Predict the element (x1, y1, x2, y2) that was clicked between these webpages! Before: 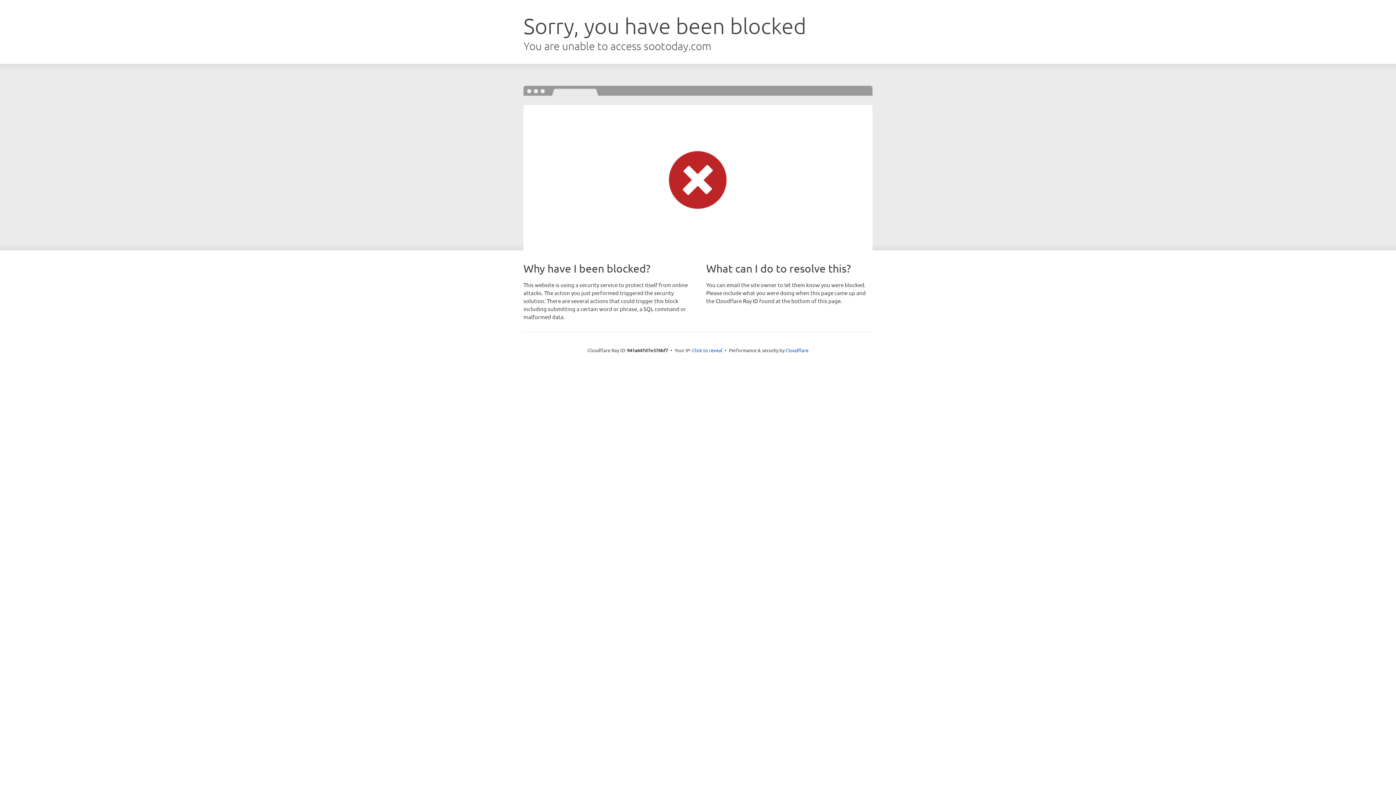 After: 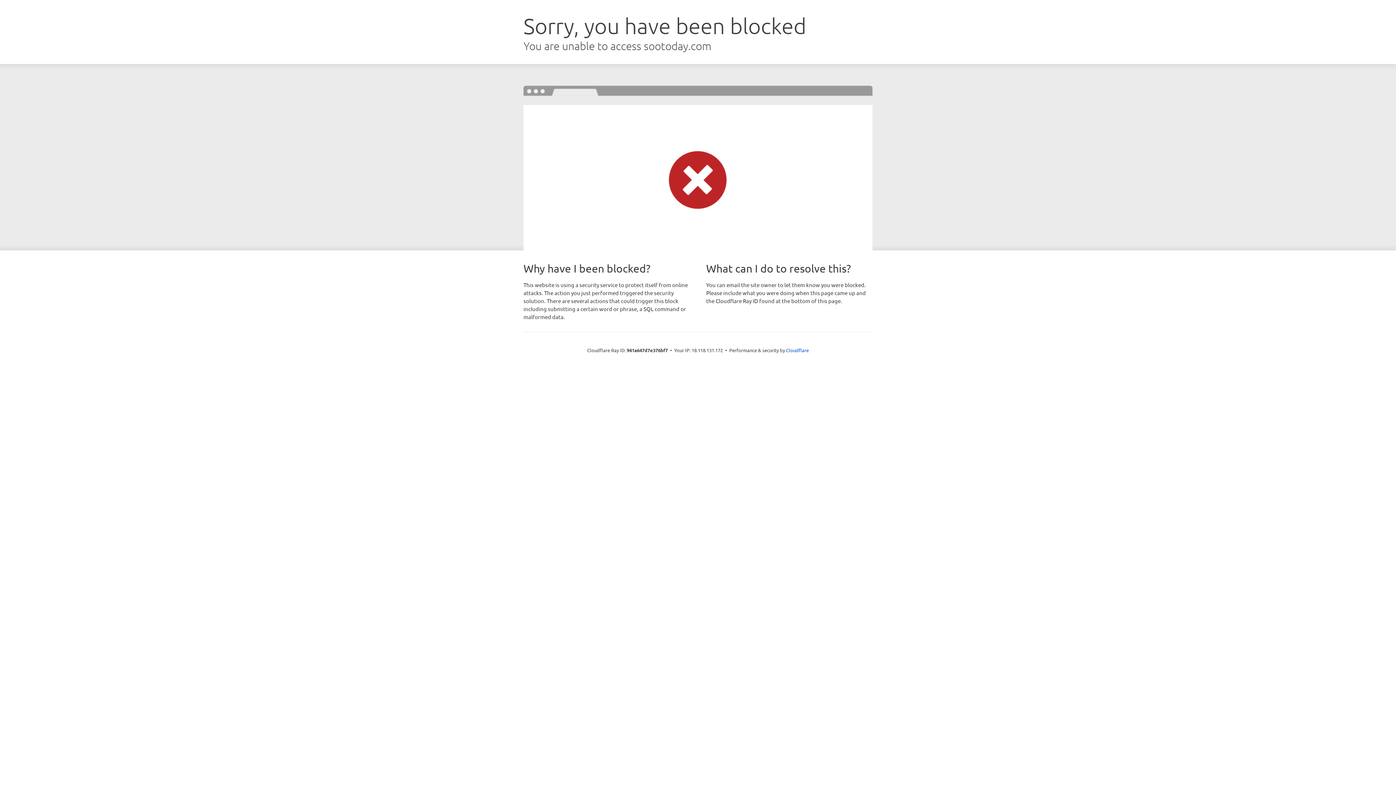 Action: bbox: (692, 346, 722, 353) label: Click to reveal